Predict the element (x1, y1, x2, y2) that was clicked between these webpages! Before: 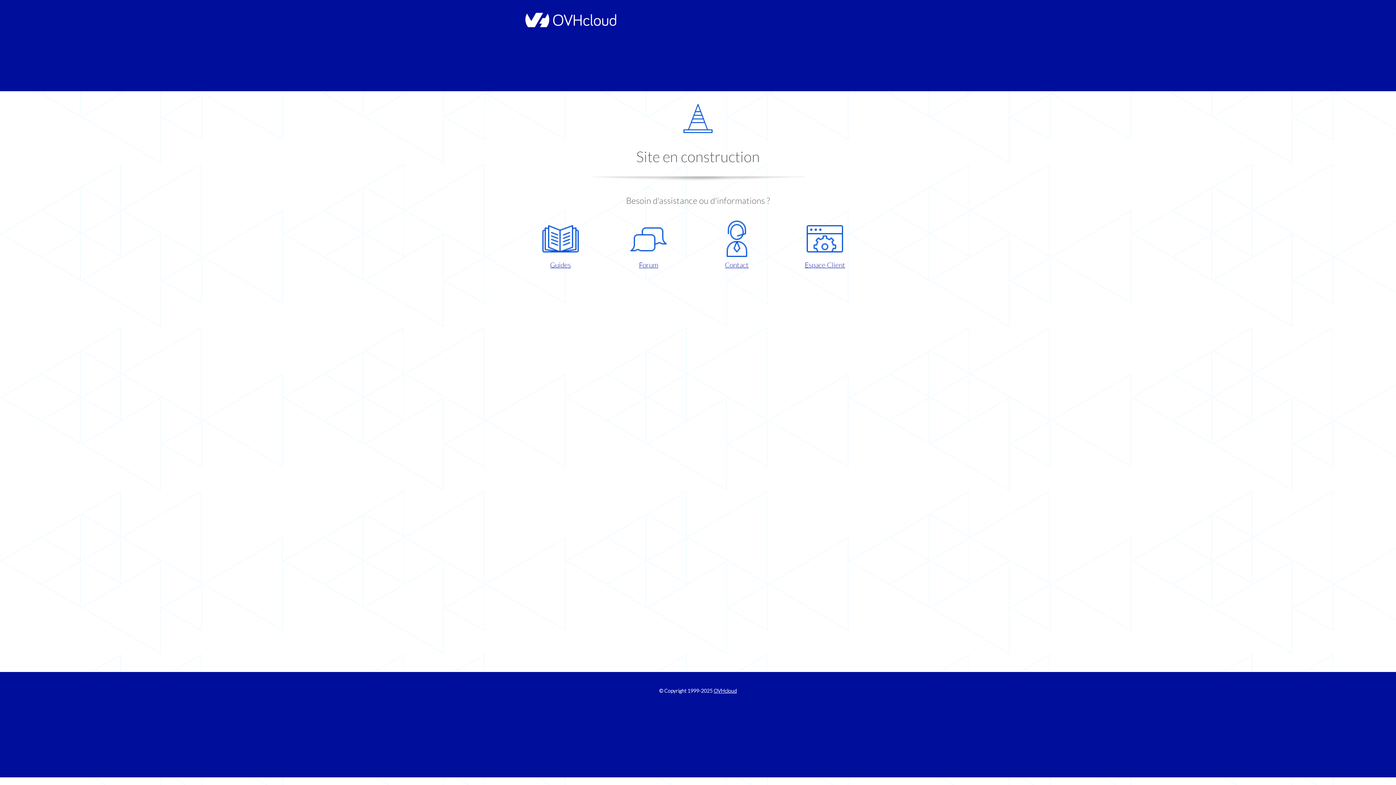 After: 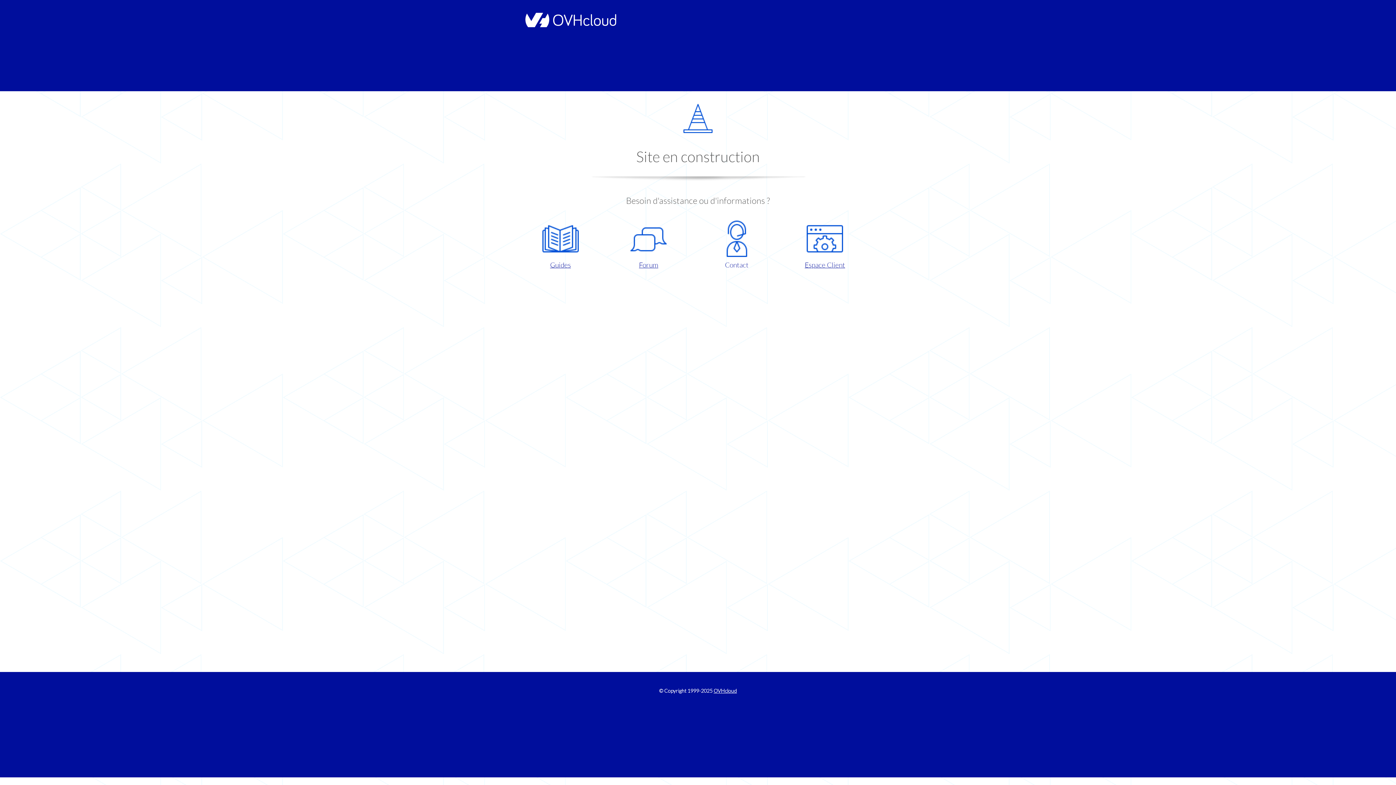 Action: label: Contact bbox: (698, 220, 775, 270)